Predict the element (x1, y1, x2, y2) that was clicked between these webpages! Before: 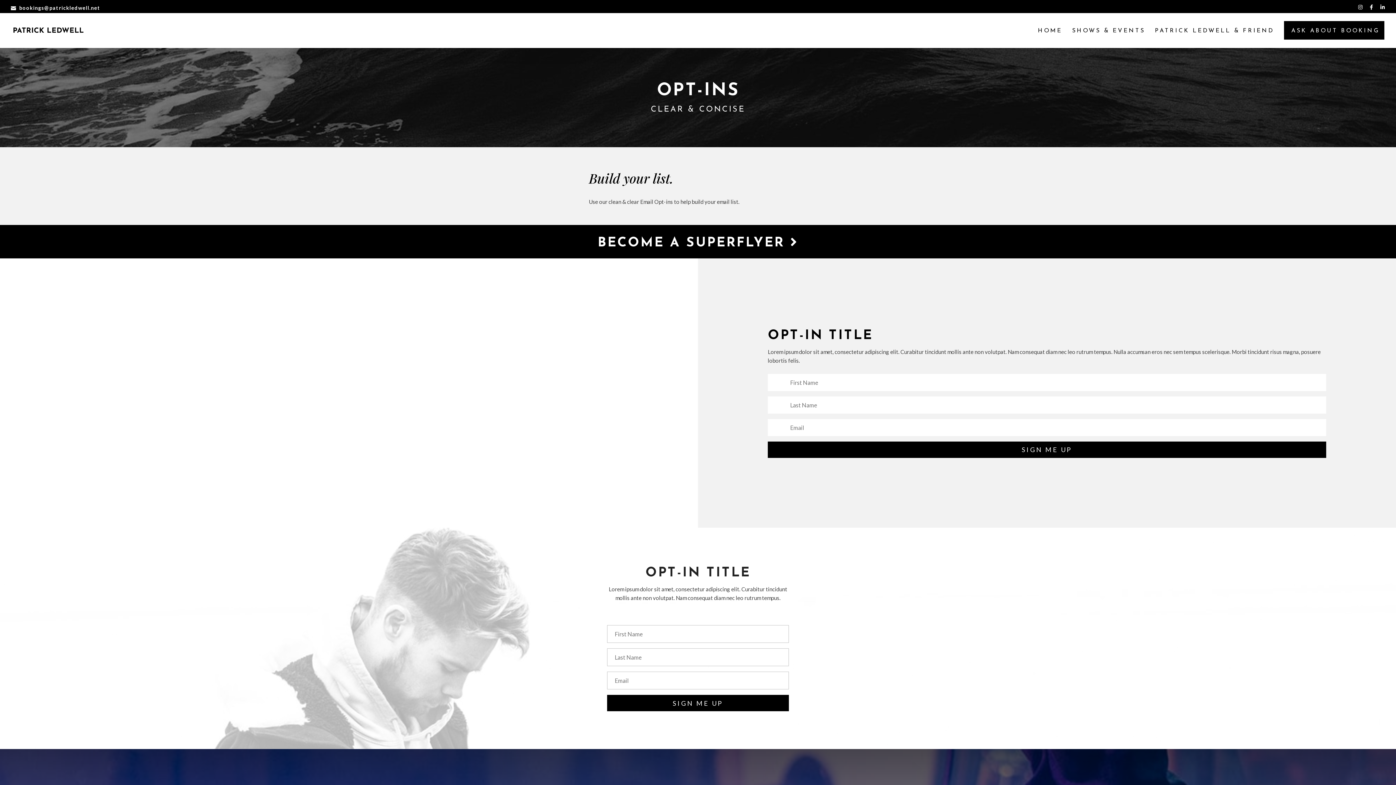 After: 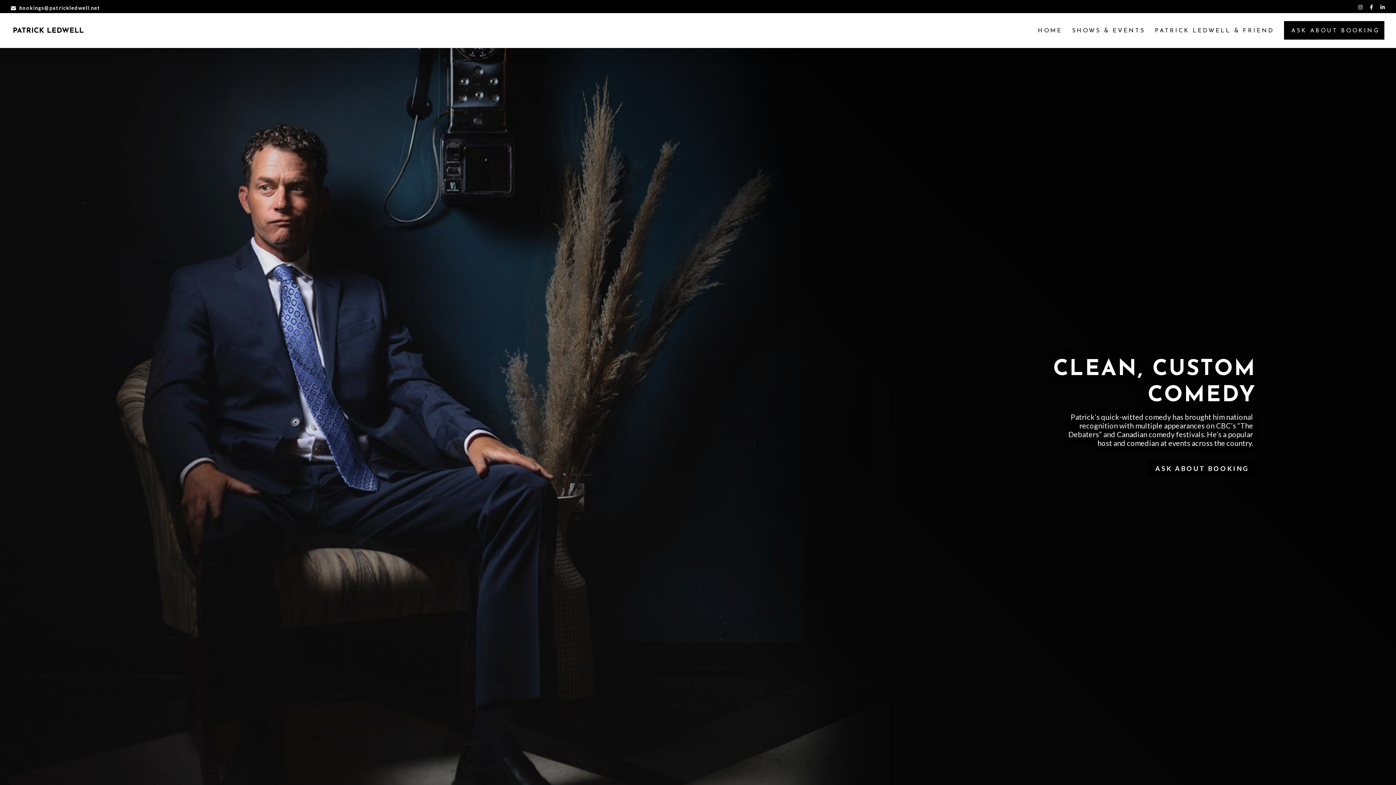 Action: bbox: (12, 27, 84, 33)